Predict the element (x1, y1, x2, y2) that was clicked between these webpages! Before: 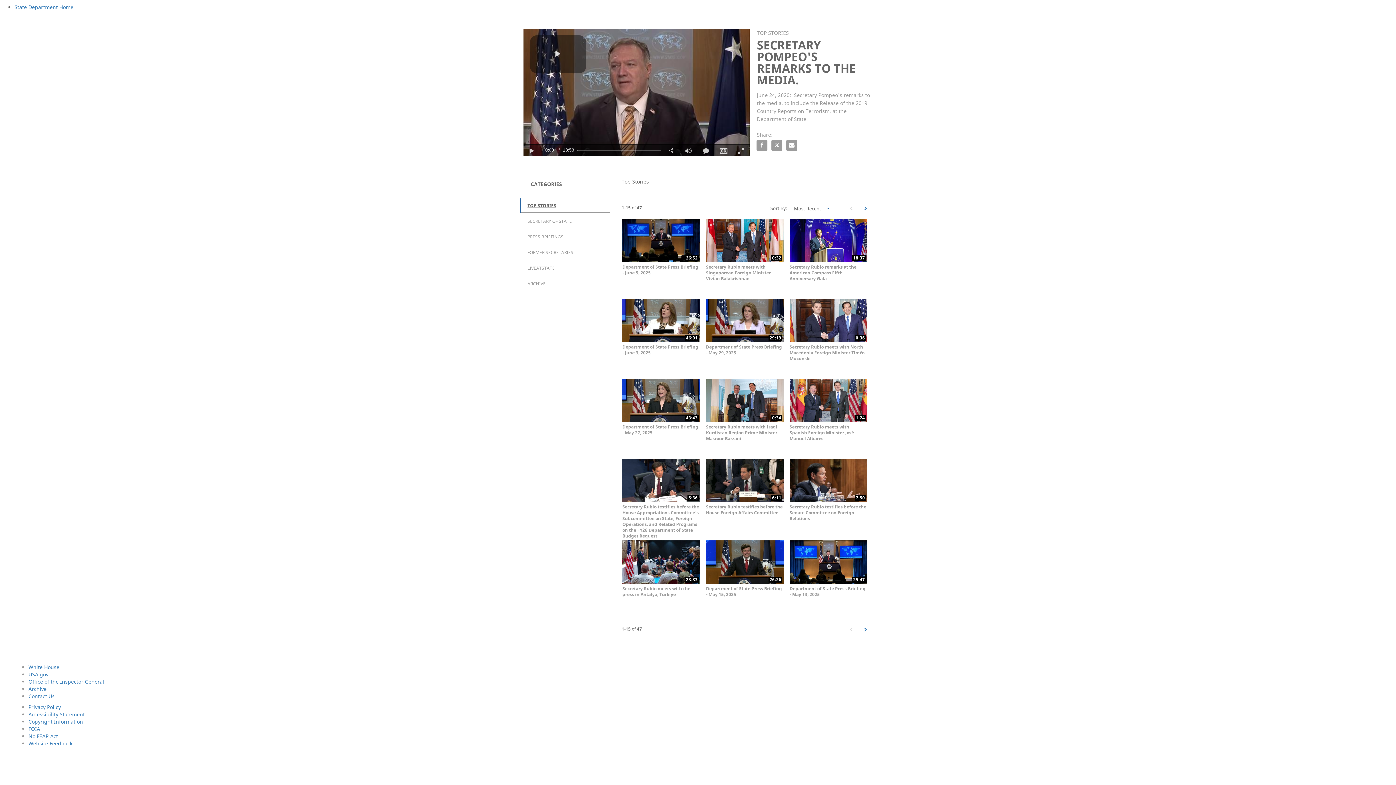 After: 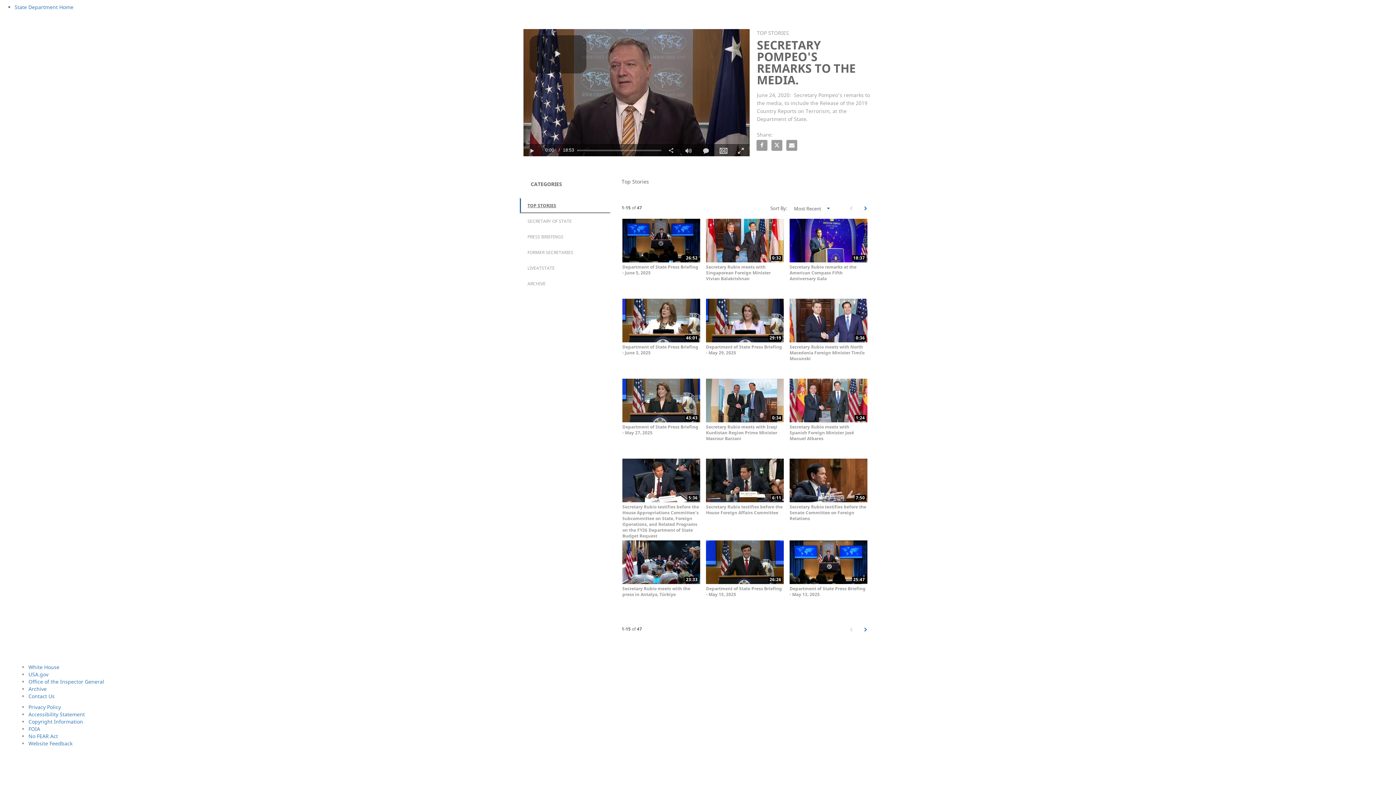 Action: bbox: (756, 139, 768, 151) label: Share Secretary Pompeo's Remarks to the Media. on Facebook